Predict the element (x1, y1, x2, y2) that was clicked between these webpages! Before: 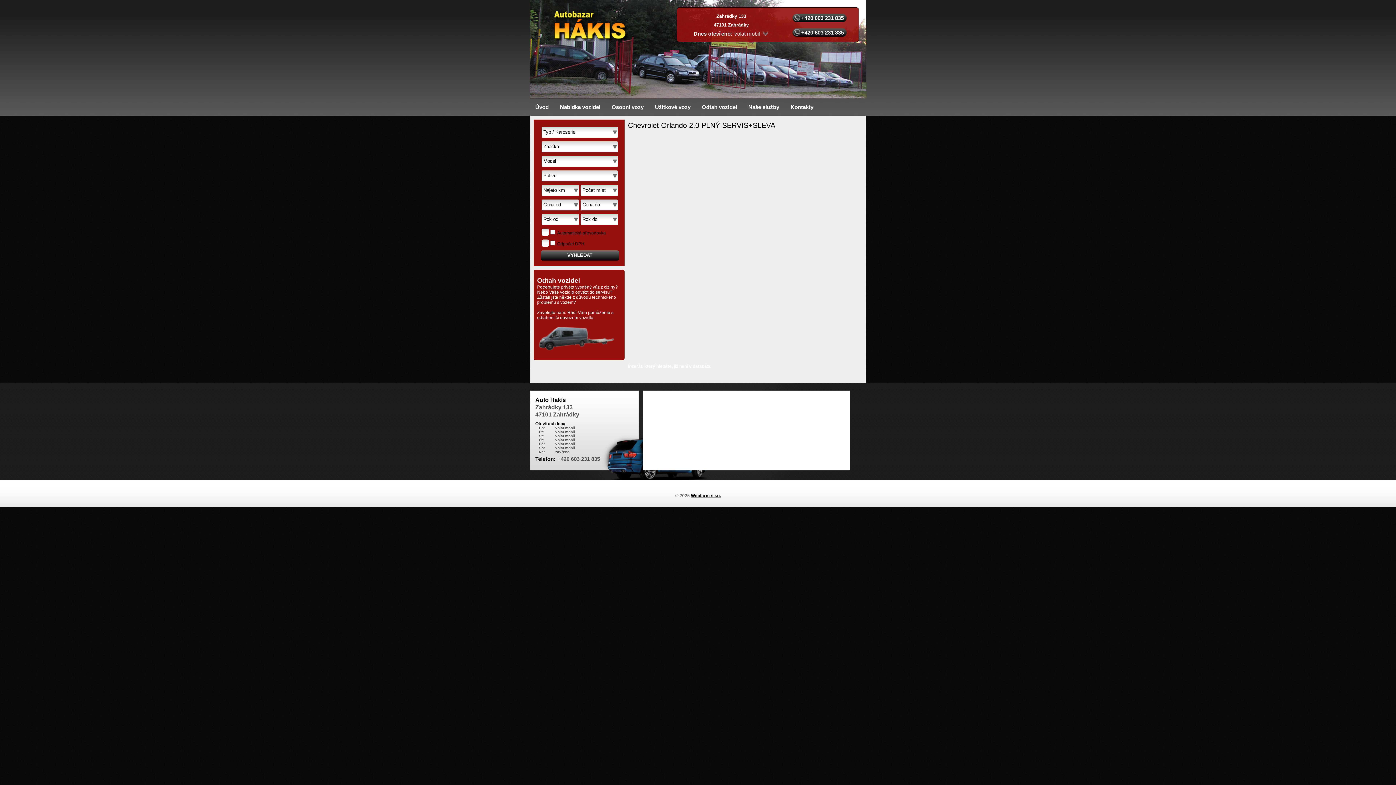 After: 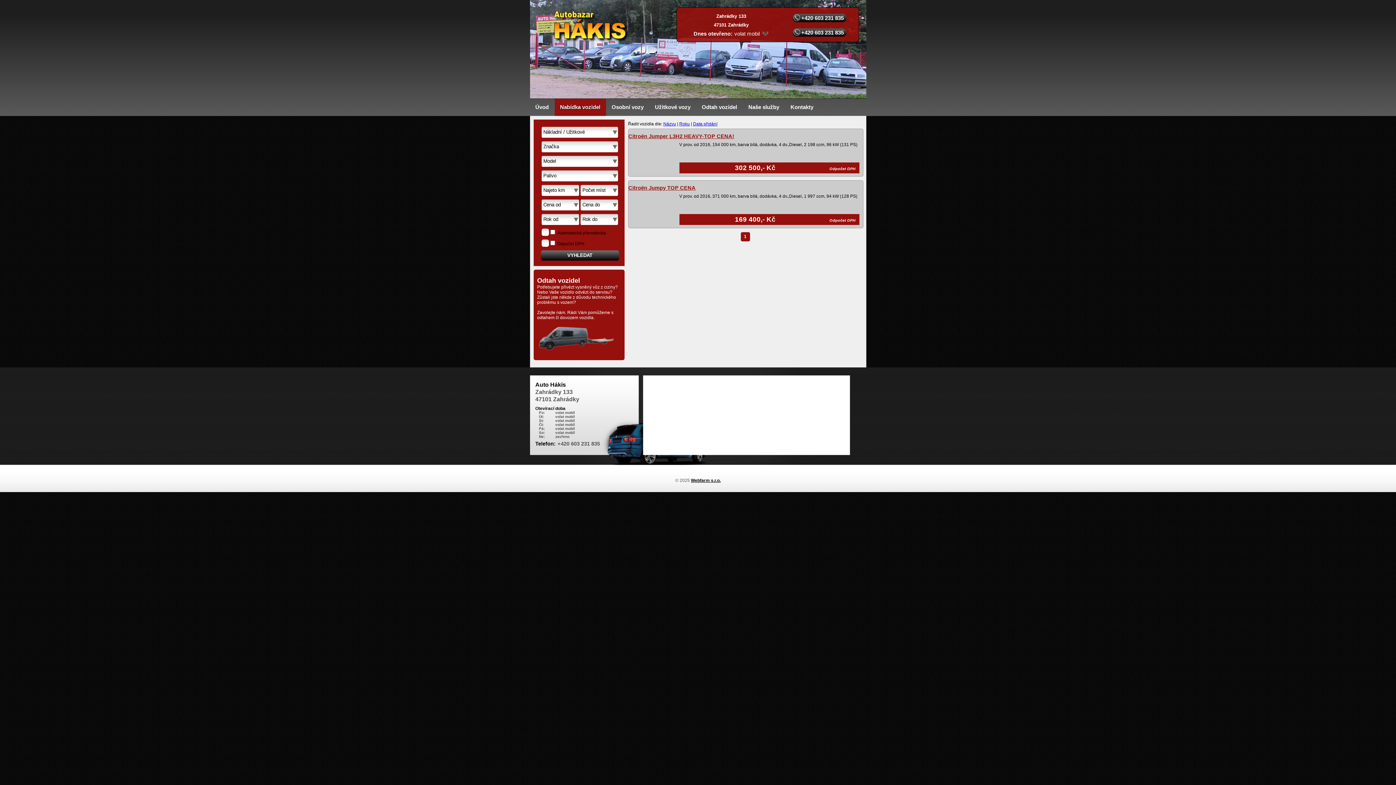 Action: label: Užitkové vozy bbox: (649, 98, 696, 116)